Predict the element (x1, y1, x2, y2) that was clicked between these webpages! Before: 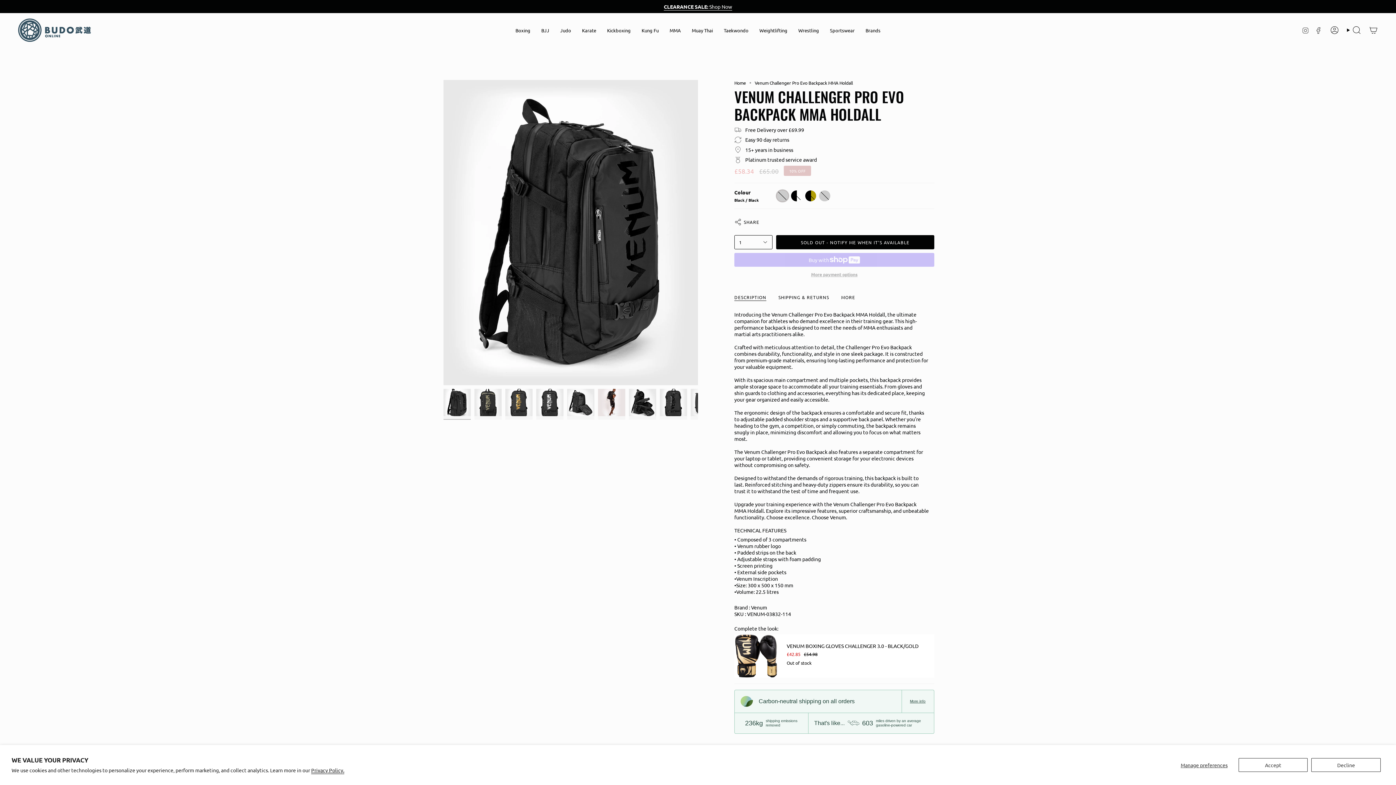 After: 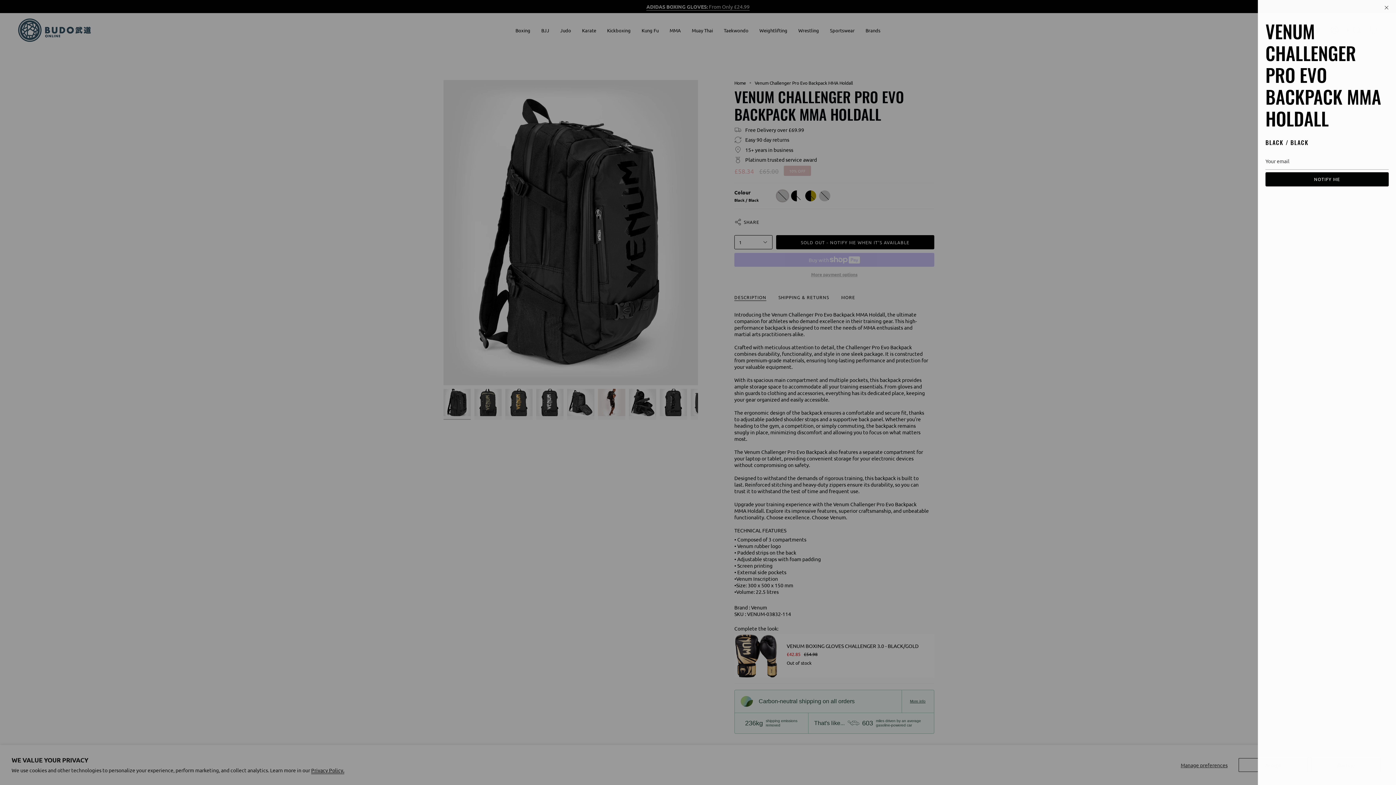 Action: bbox: (776, 235, 934, 249) label: SOLD OUT - NOTIFY ME WHEN IT’S AVAILABLE